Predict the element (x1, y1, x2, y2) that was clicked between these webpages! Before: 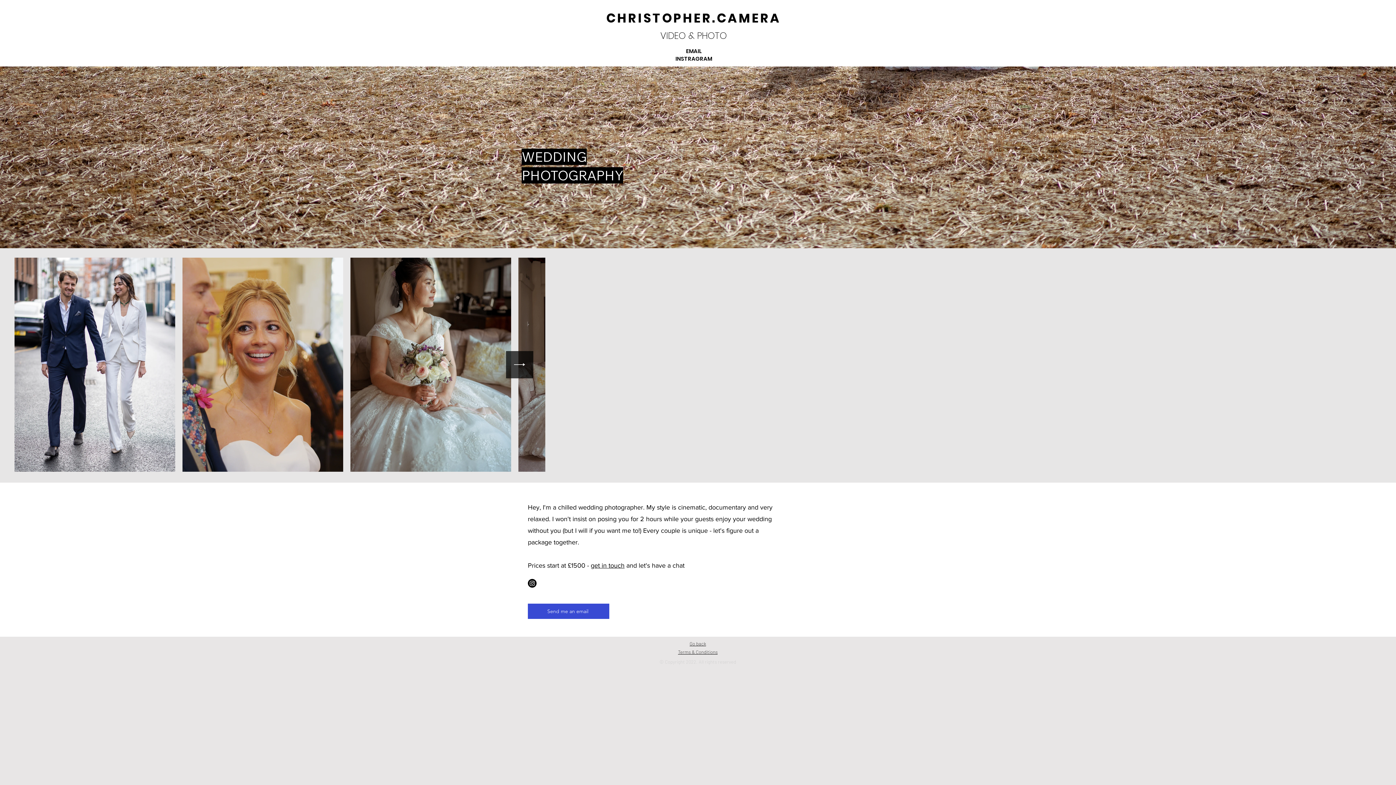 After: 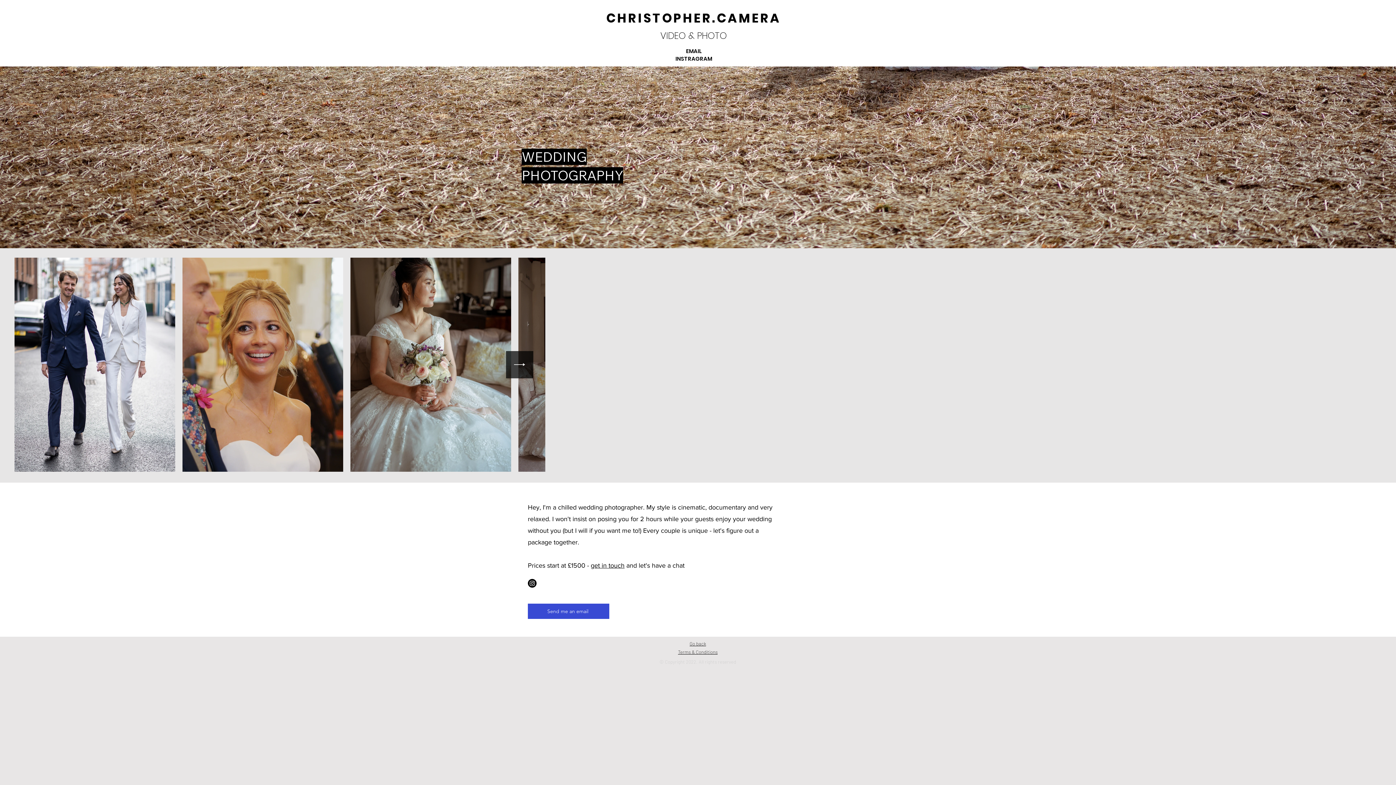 Action: bbox: (686, 48, 701, 54) label: EMAIL